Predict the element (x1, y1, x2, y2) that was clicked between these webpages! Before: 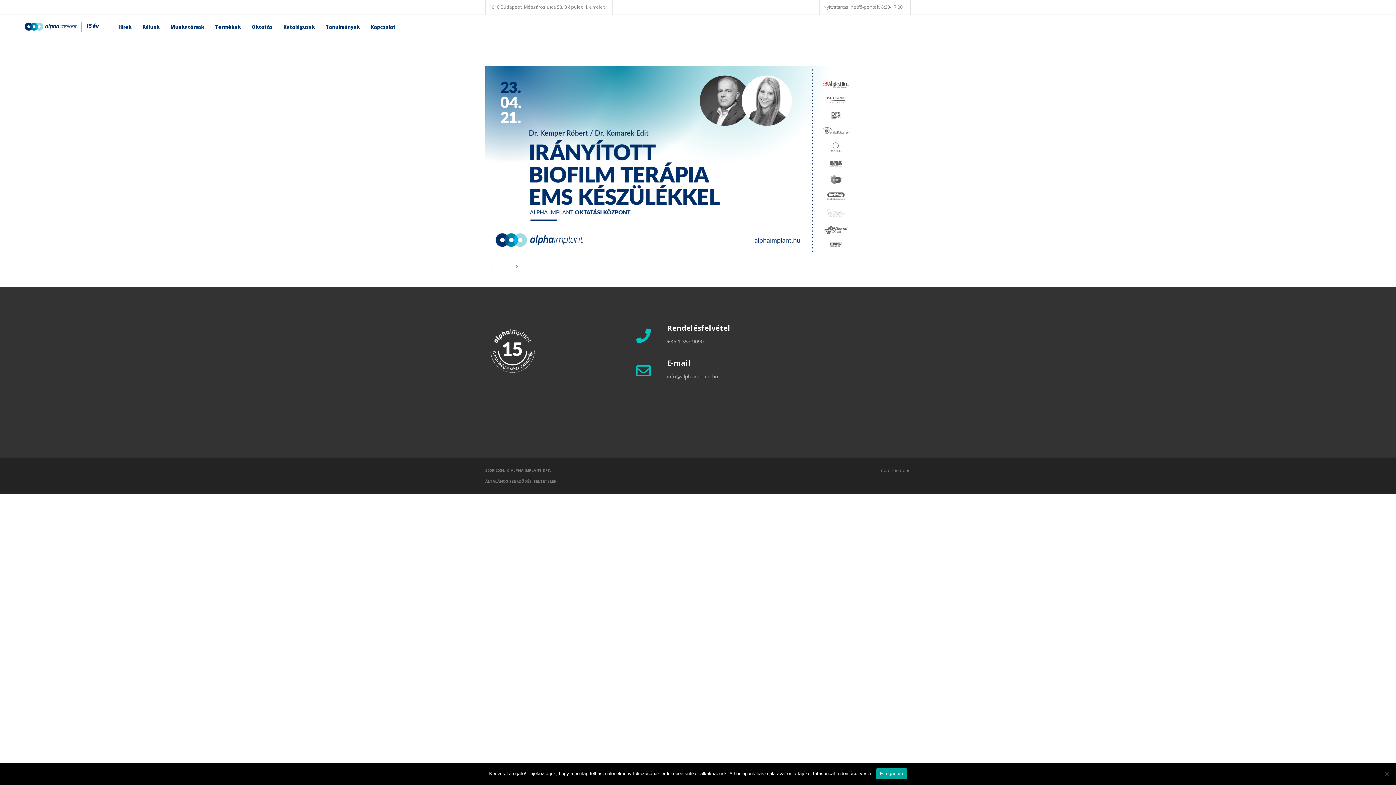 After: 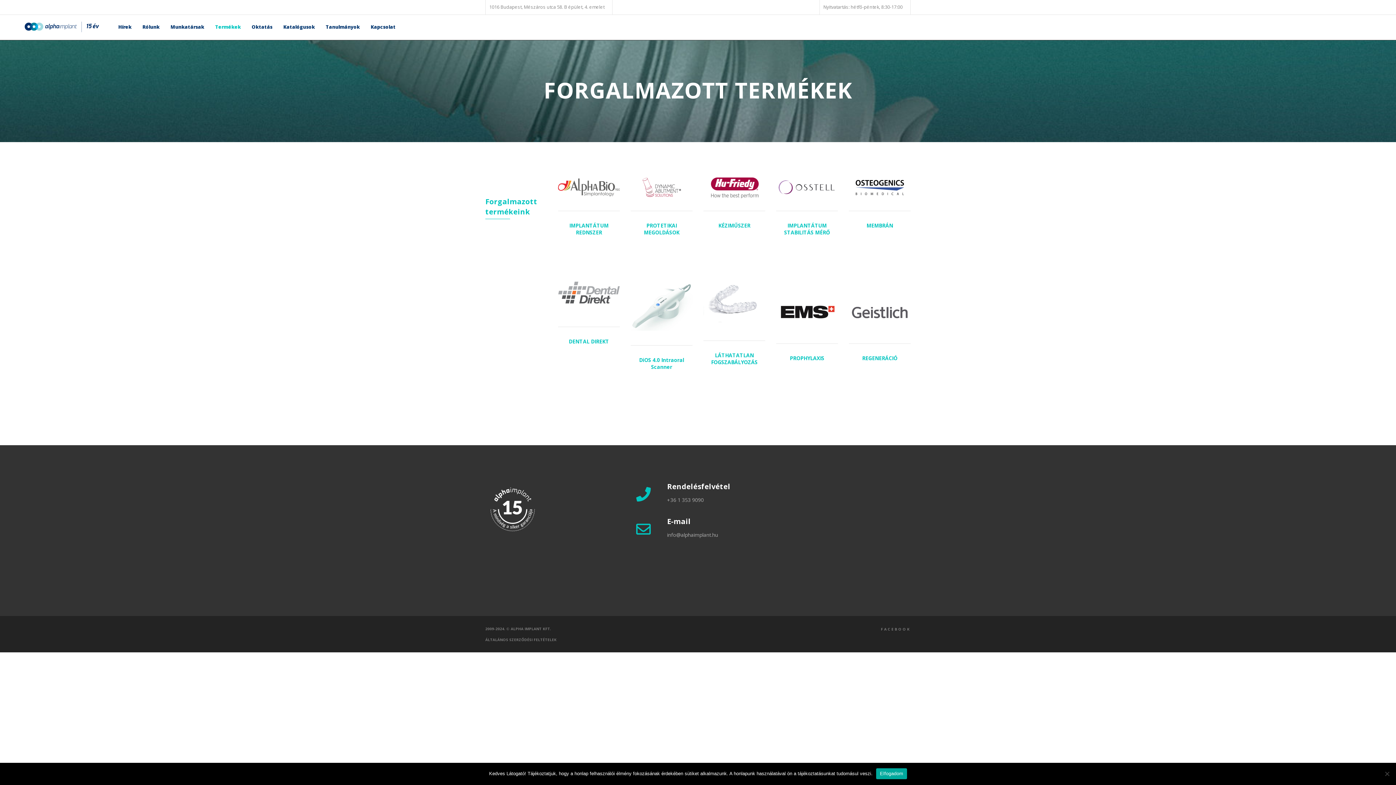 Action: bbox: (215, 14, 240, 39) label: Termékek